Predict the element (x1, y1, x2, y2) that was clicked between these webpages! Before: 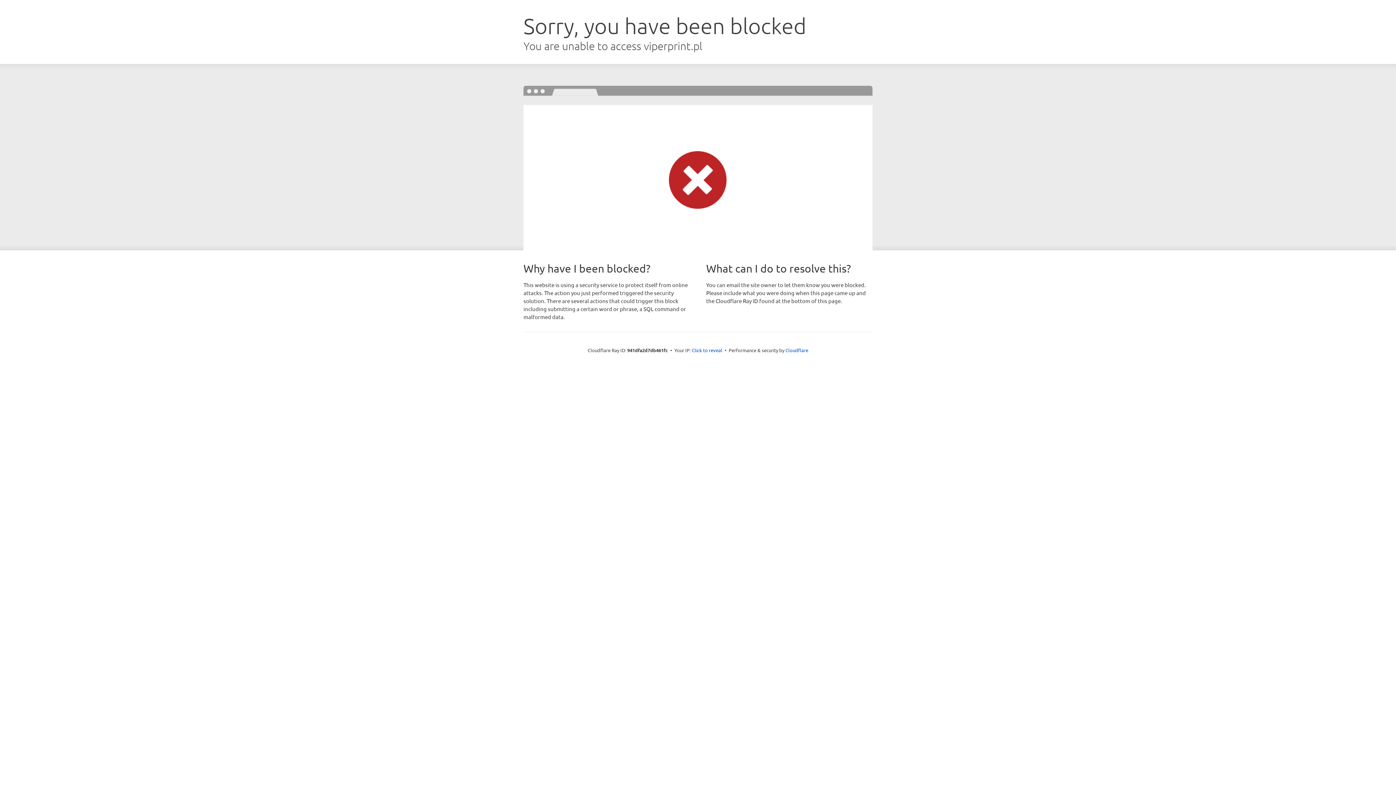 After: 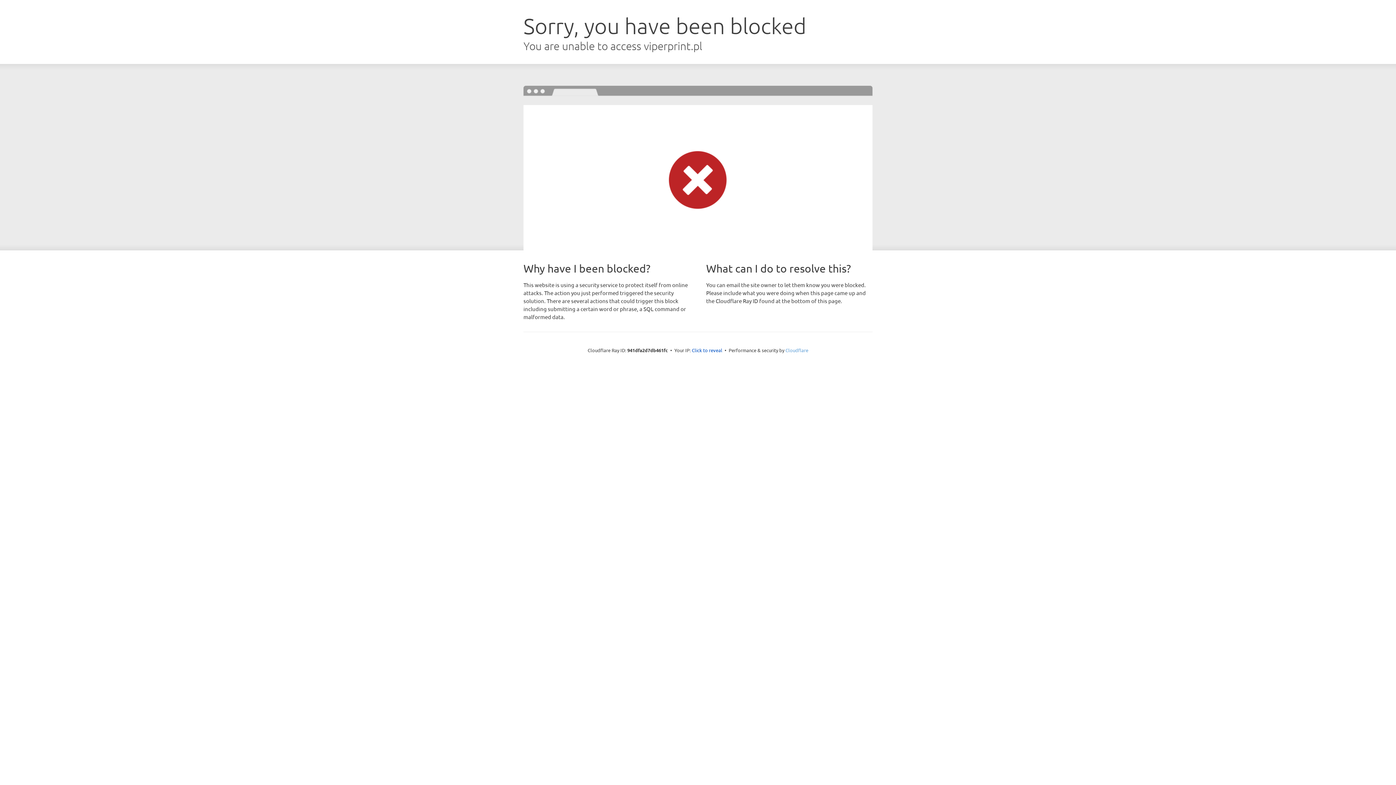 Action: bbox: (785, 347, 808, 353) label: Cloudflare